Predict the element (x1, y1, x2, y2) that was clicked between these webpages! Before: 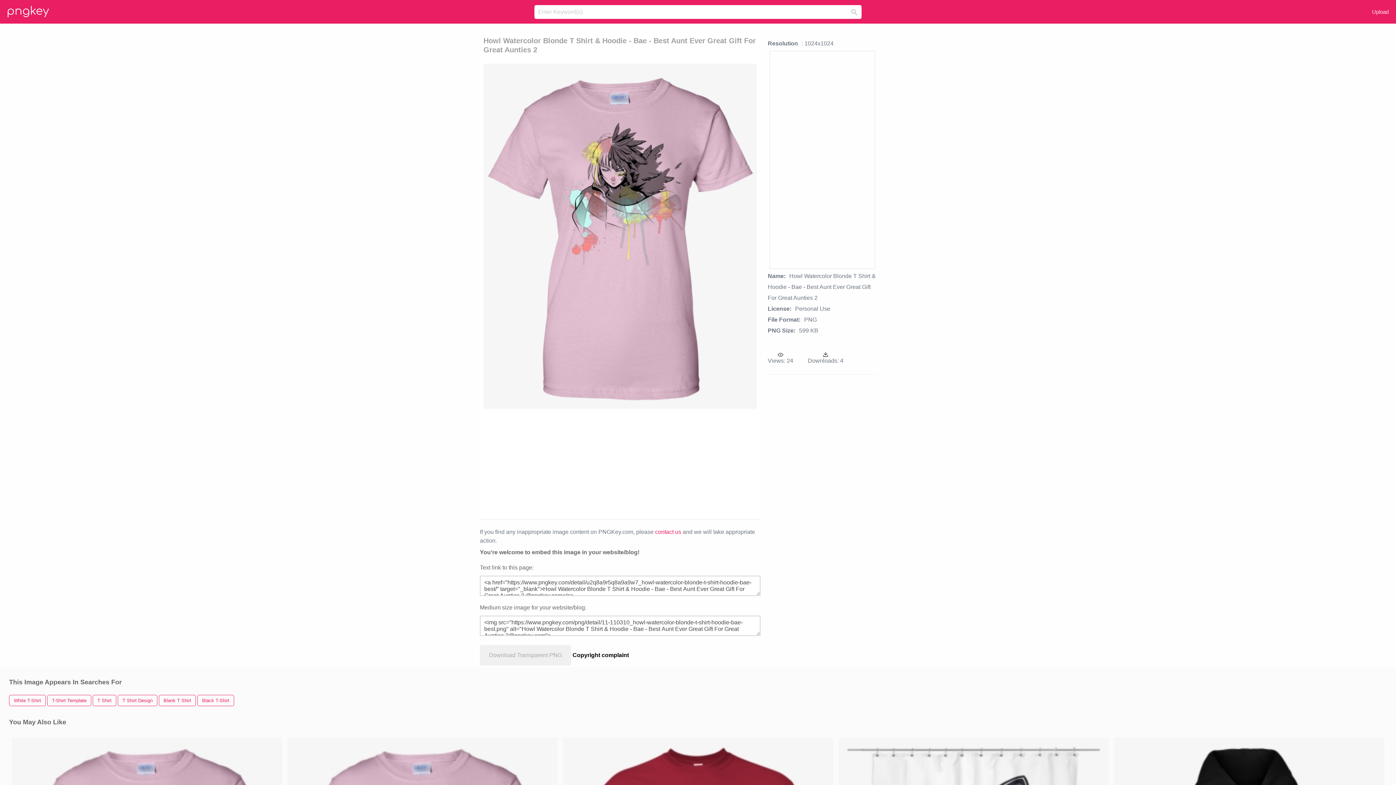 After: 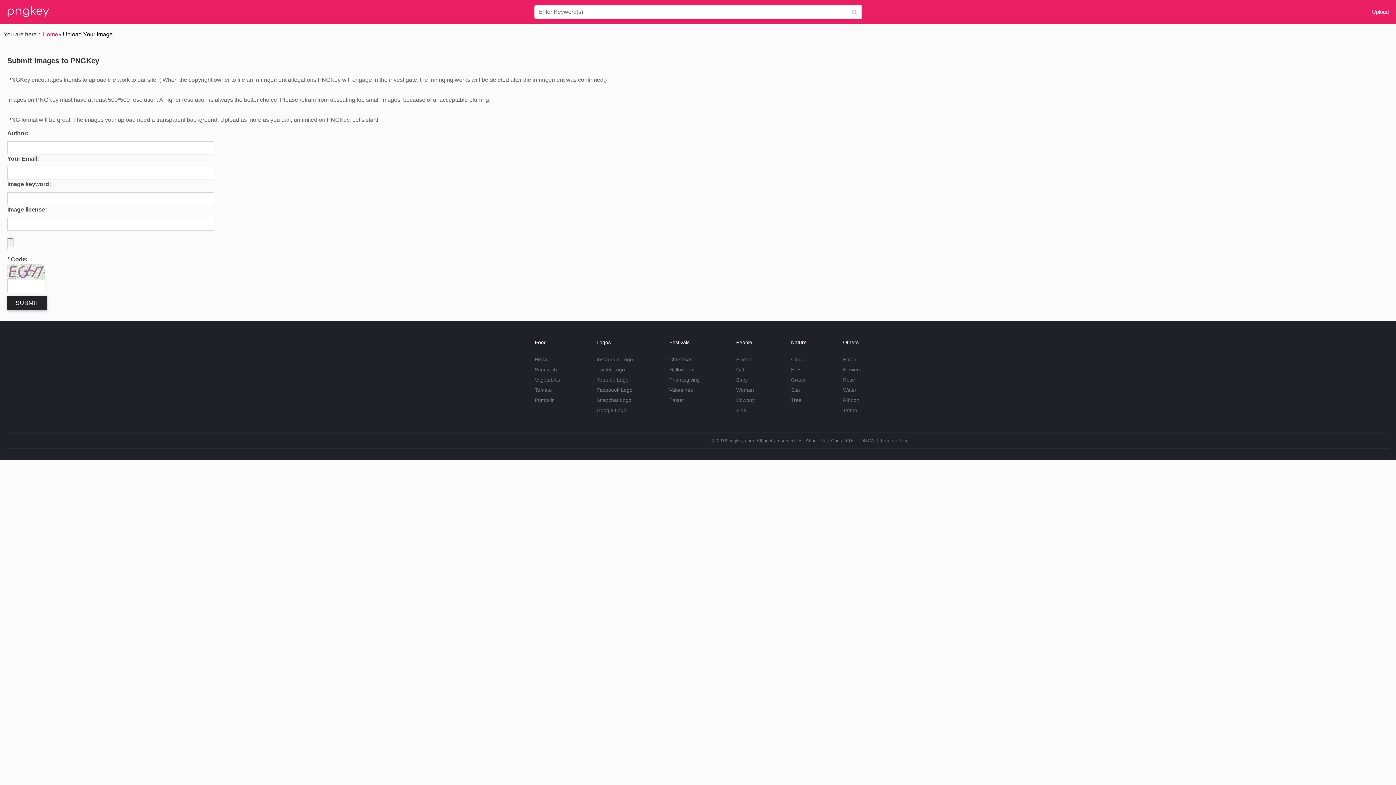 Action: label: Upload bbox: (1372, 8, 1389, 14)